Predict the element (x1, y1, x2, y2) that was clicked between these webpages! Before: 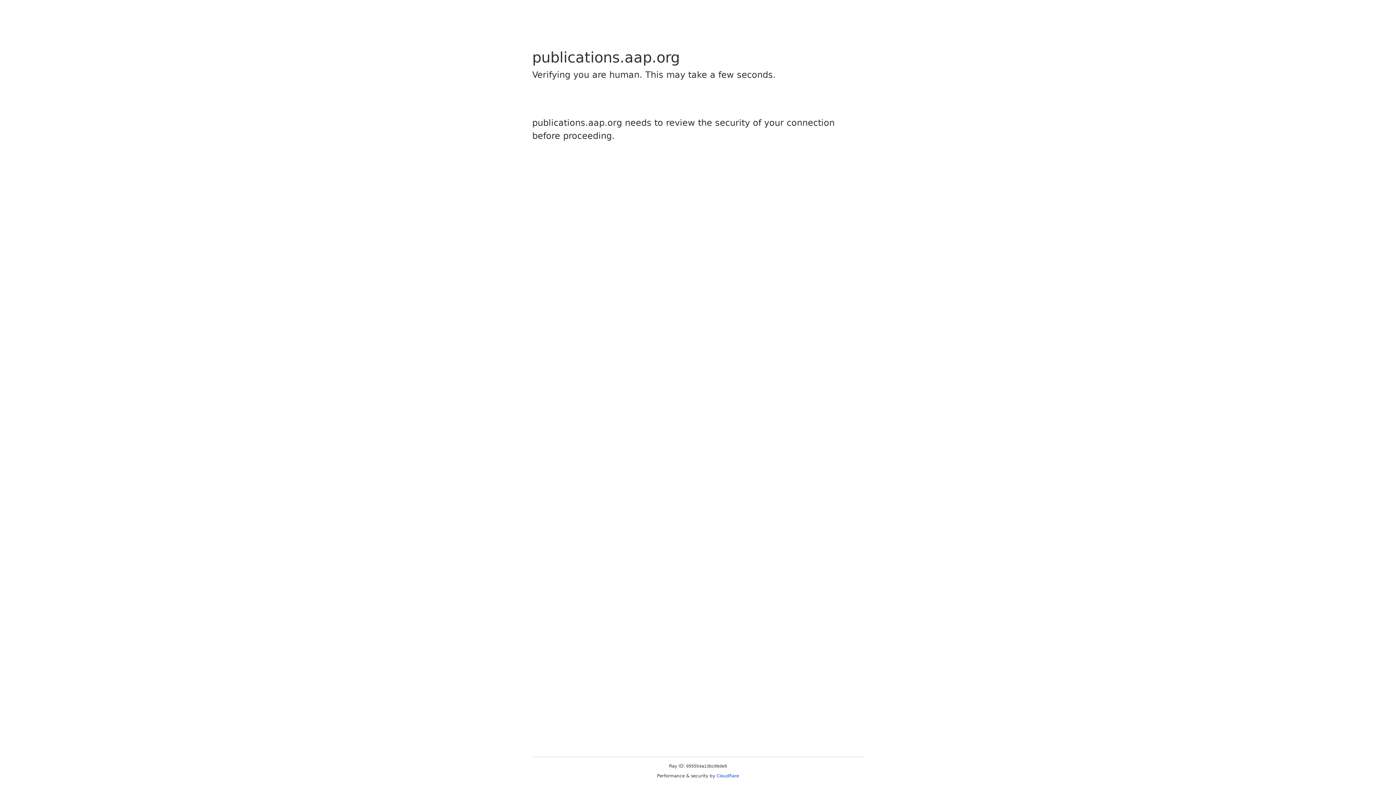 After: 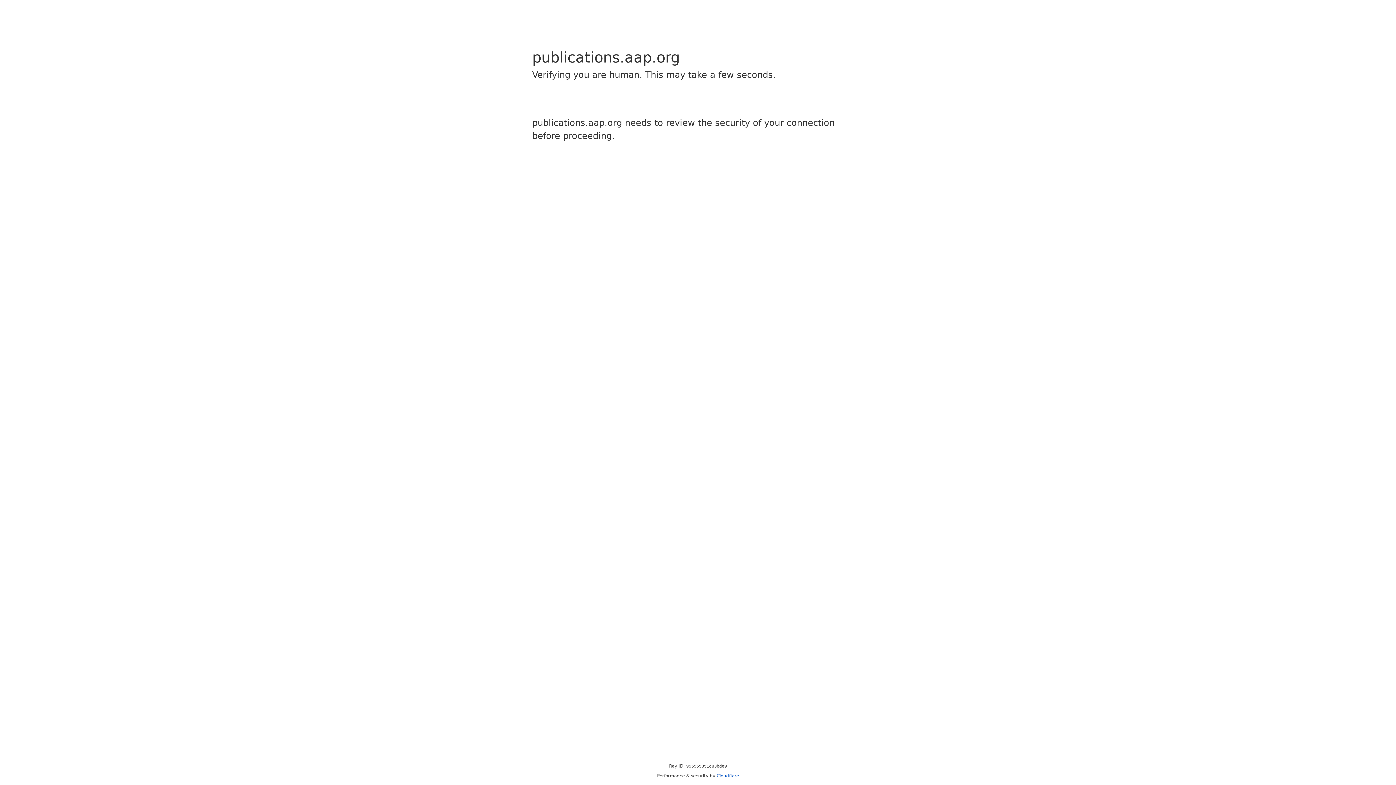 Action: label: Cloudflare bbox: (716, 773, 739, 778)